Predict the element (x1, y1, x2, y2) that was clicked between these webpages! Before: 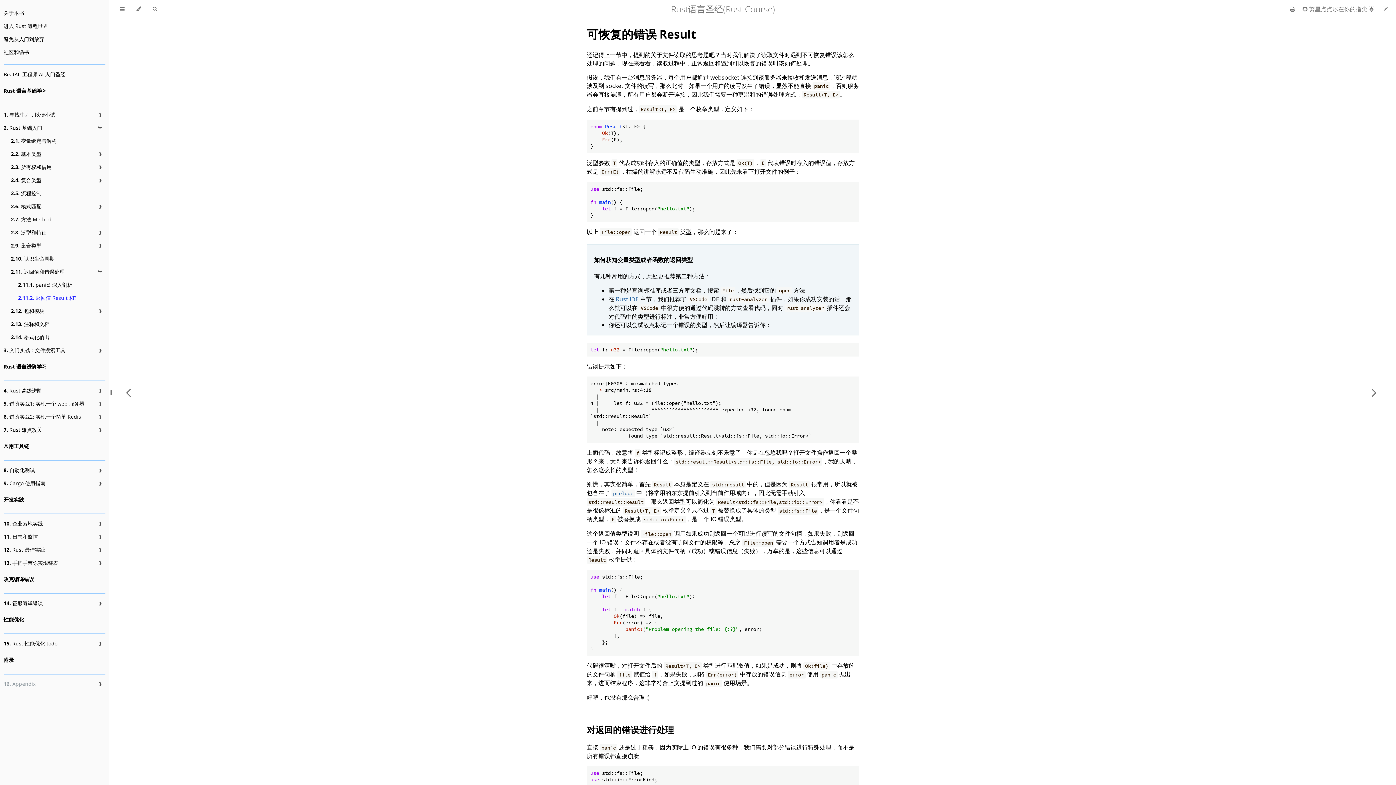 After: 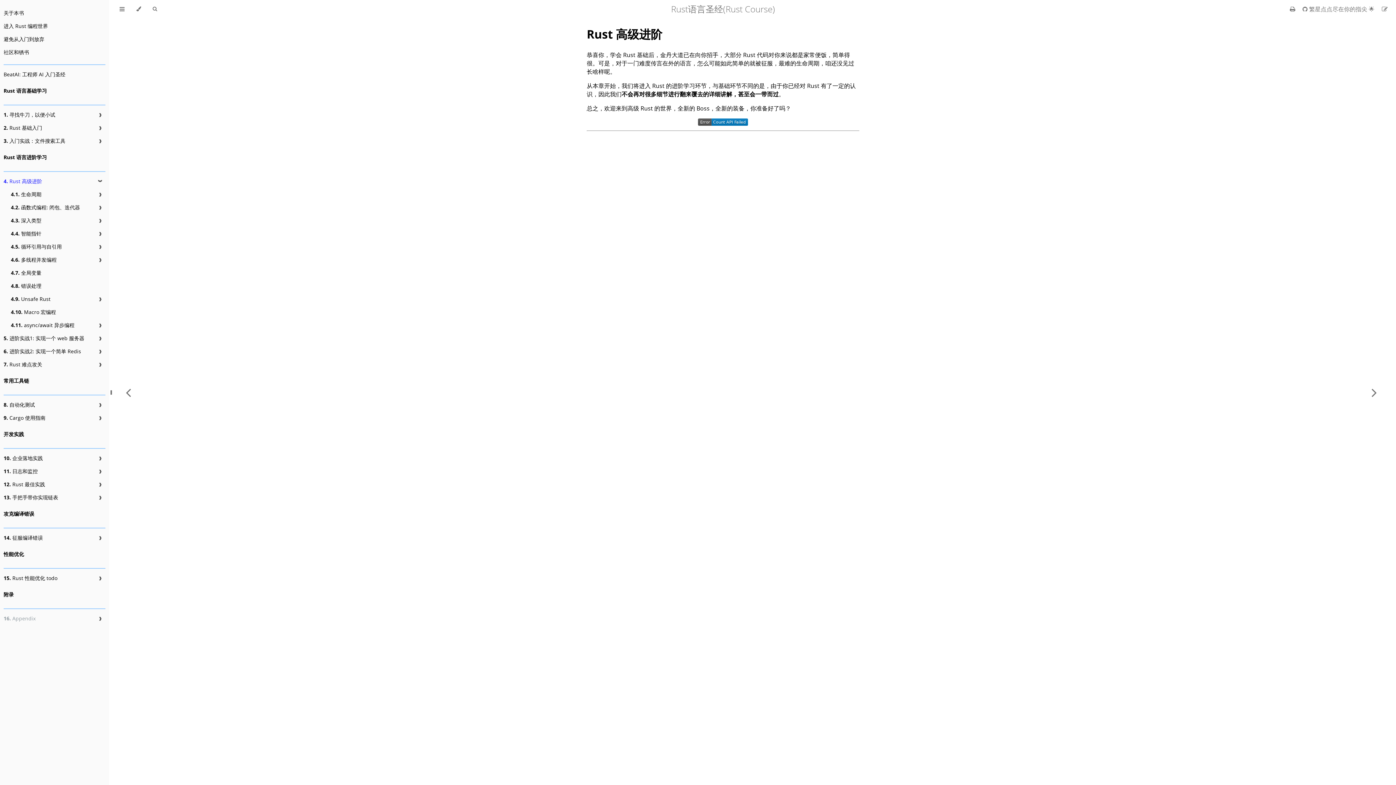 Action: label: 4. Rust 高级进阶 bbox: (3, 386, 42, 394)